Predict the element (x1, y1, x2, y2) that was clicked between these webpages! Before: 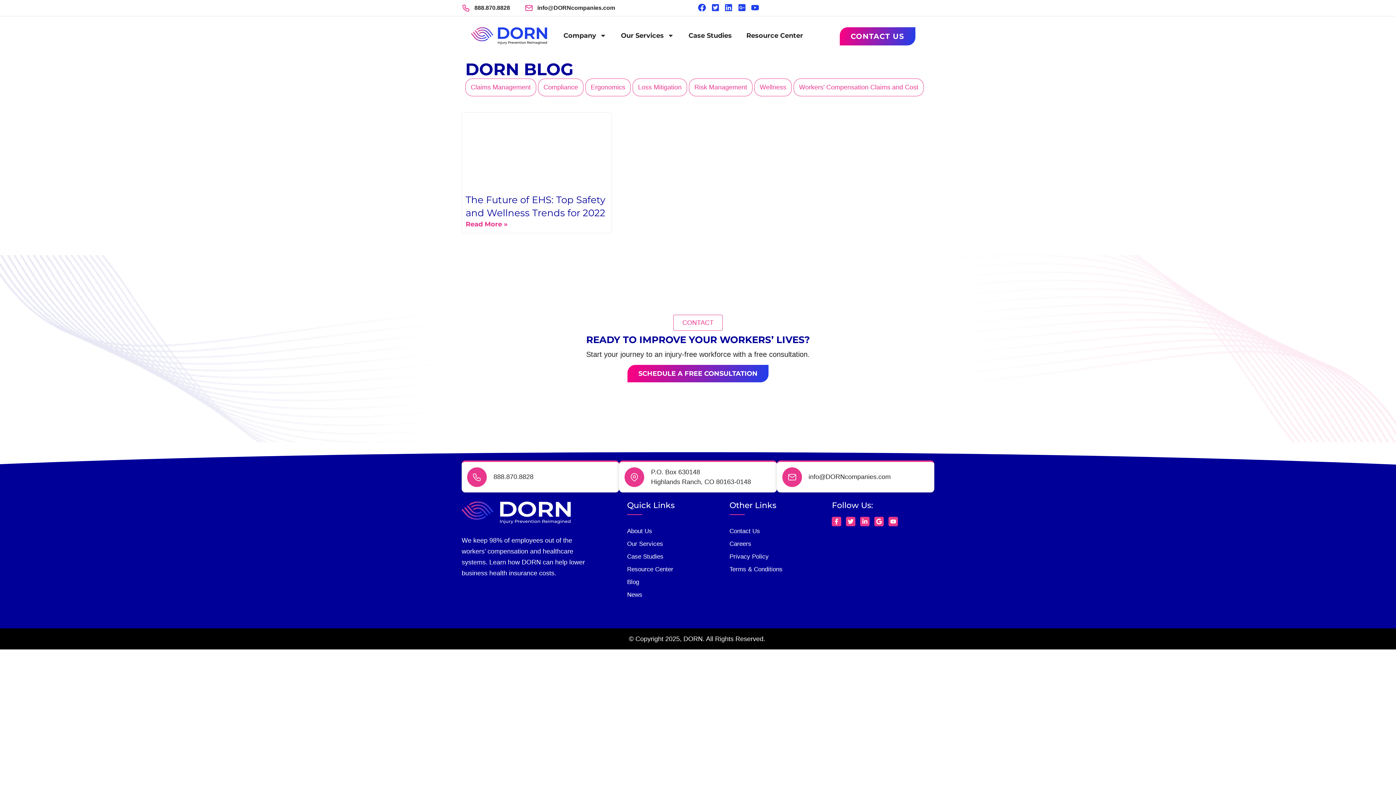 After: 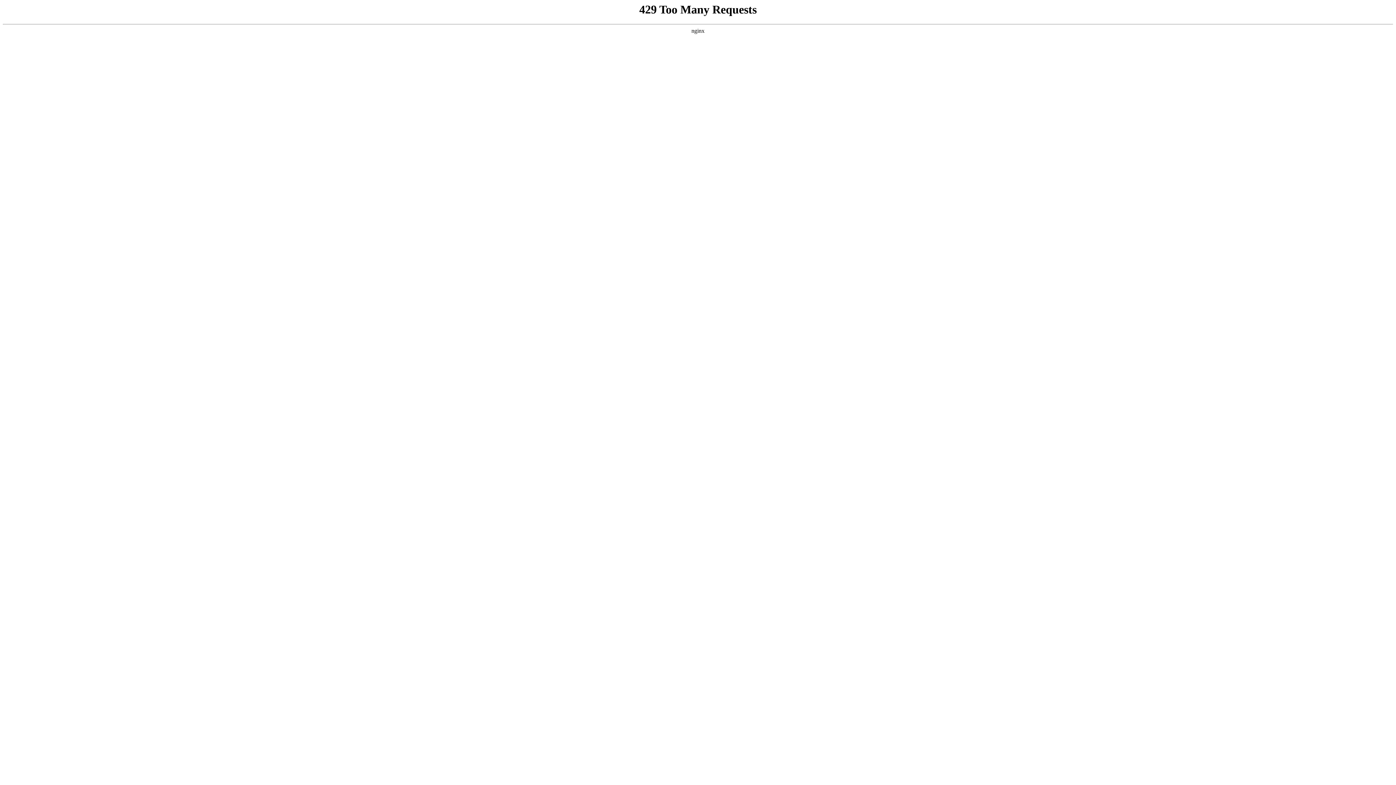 Action: bbox: (627, 526, 729, 535) label: About Us